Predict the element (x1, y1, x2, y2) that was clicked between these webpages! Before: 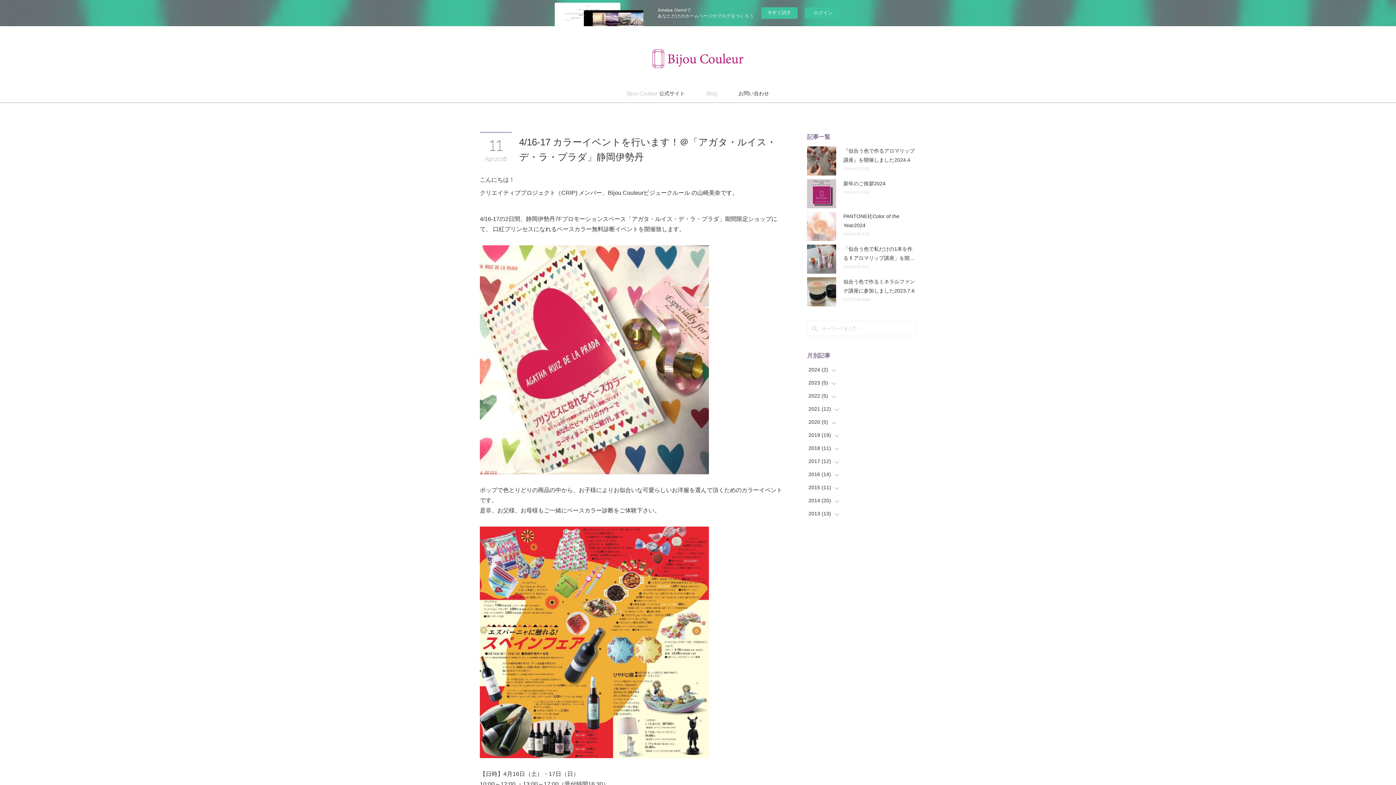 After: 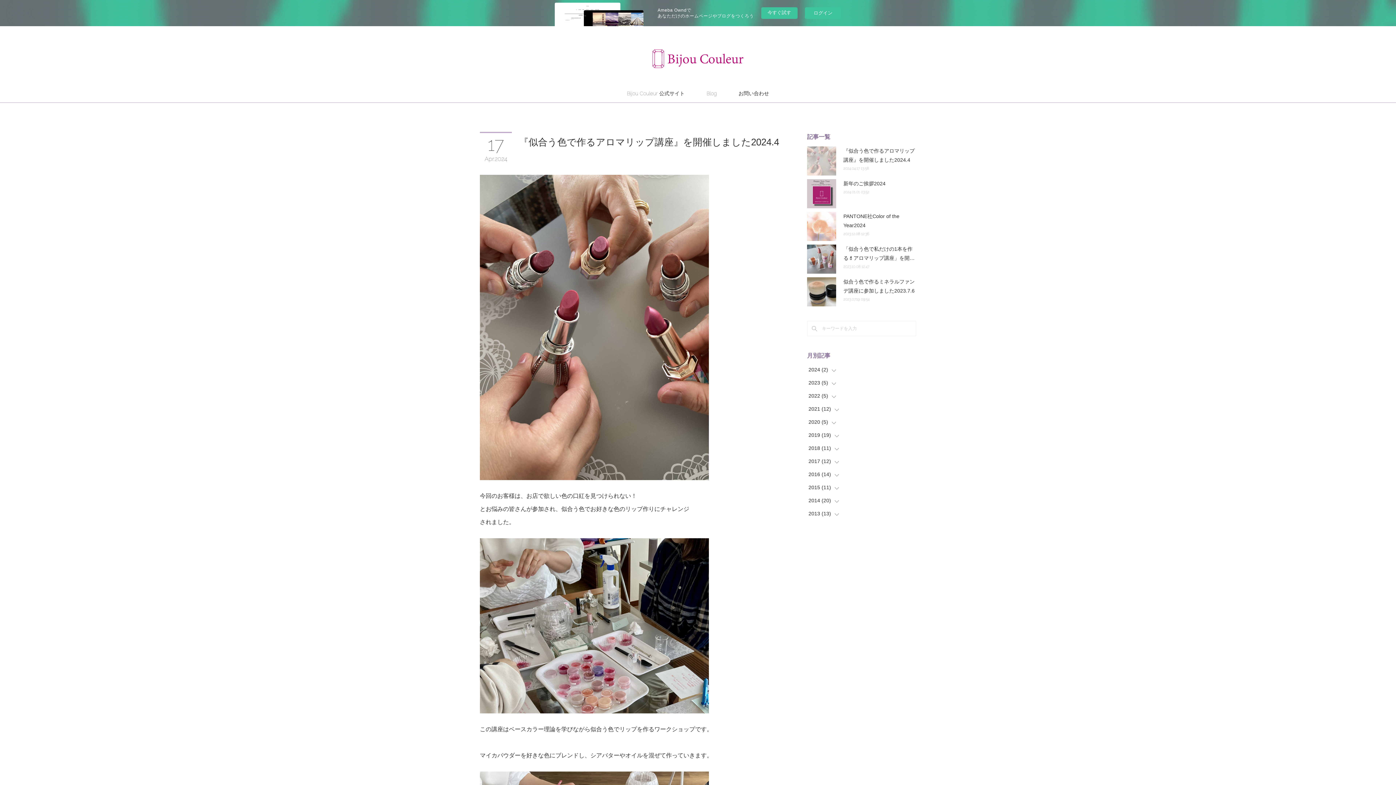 Action: bbox: (807, 146, 836, 175)